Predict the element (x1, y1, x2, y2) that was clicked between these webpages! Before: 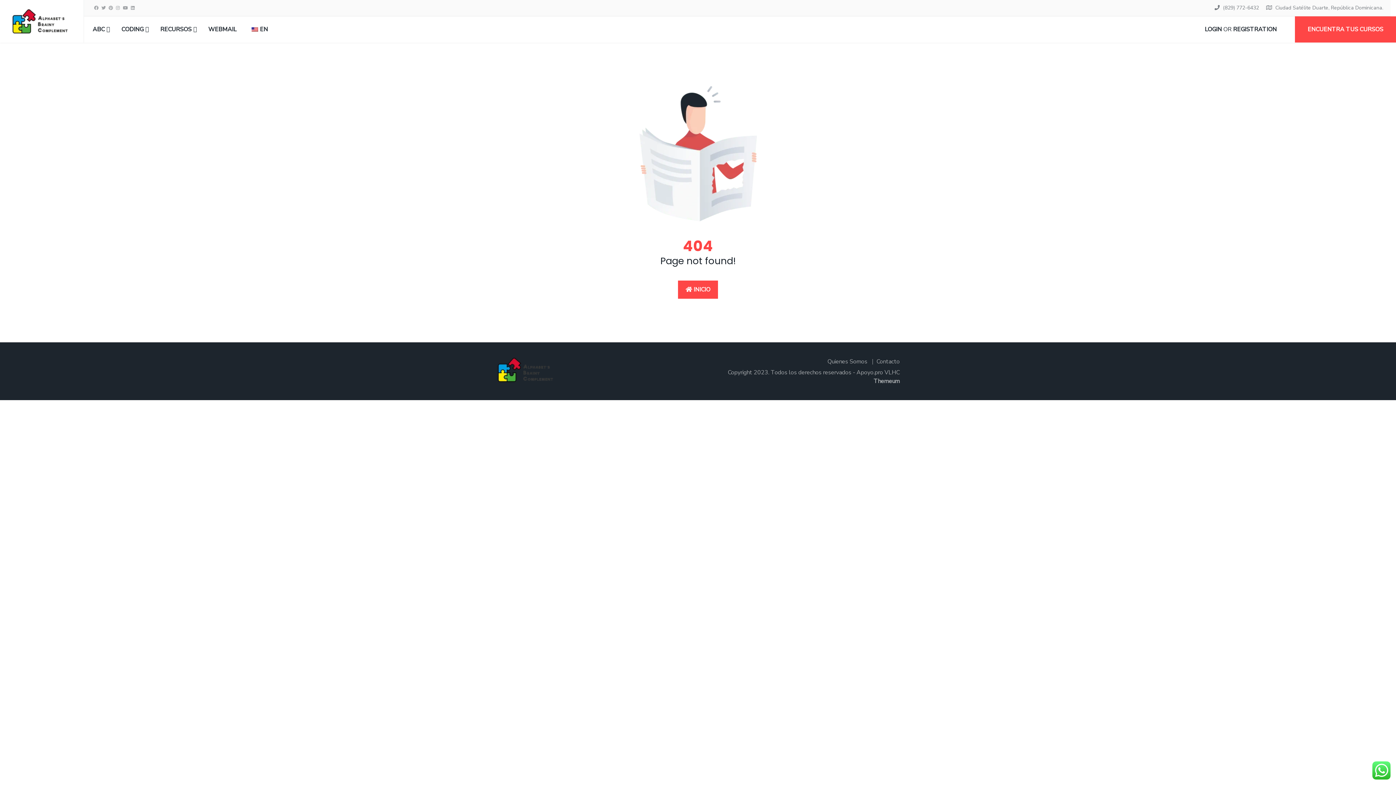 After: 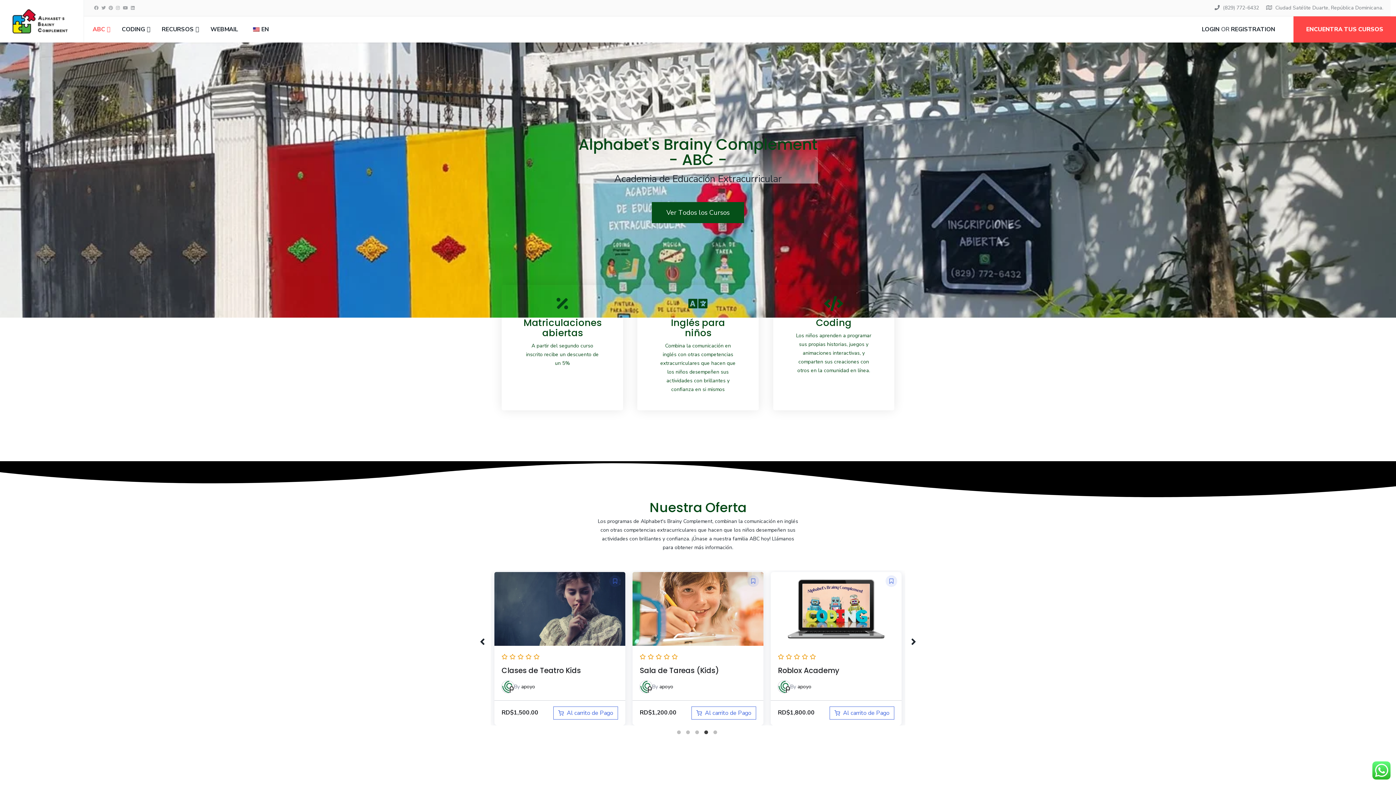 Action: bbox: (10, 8, 69, 34)